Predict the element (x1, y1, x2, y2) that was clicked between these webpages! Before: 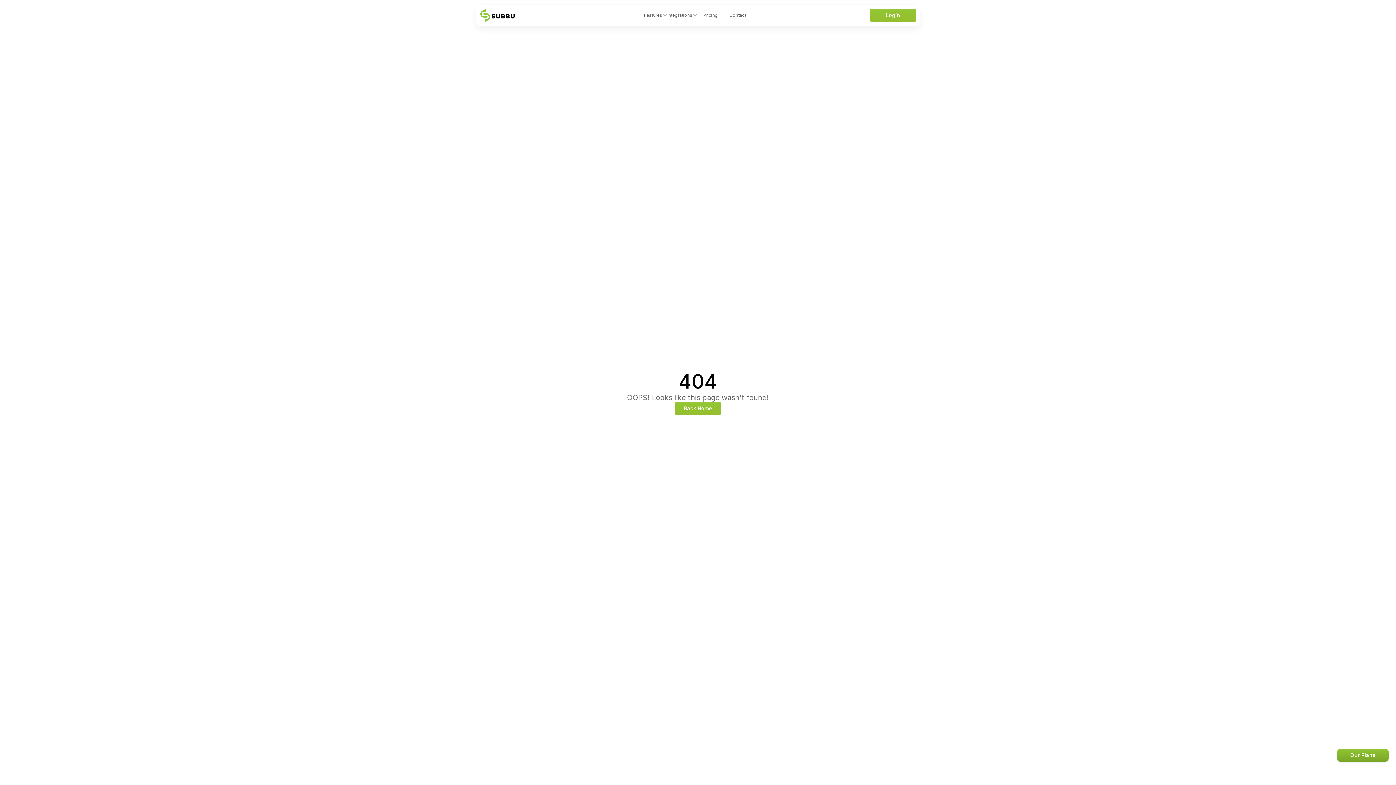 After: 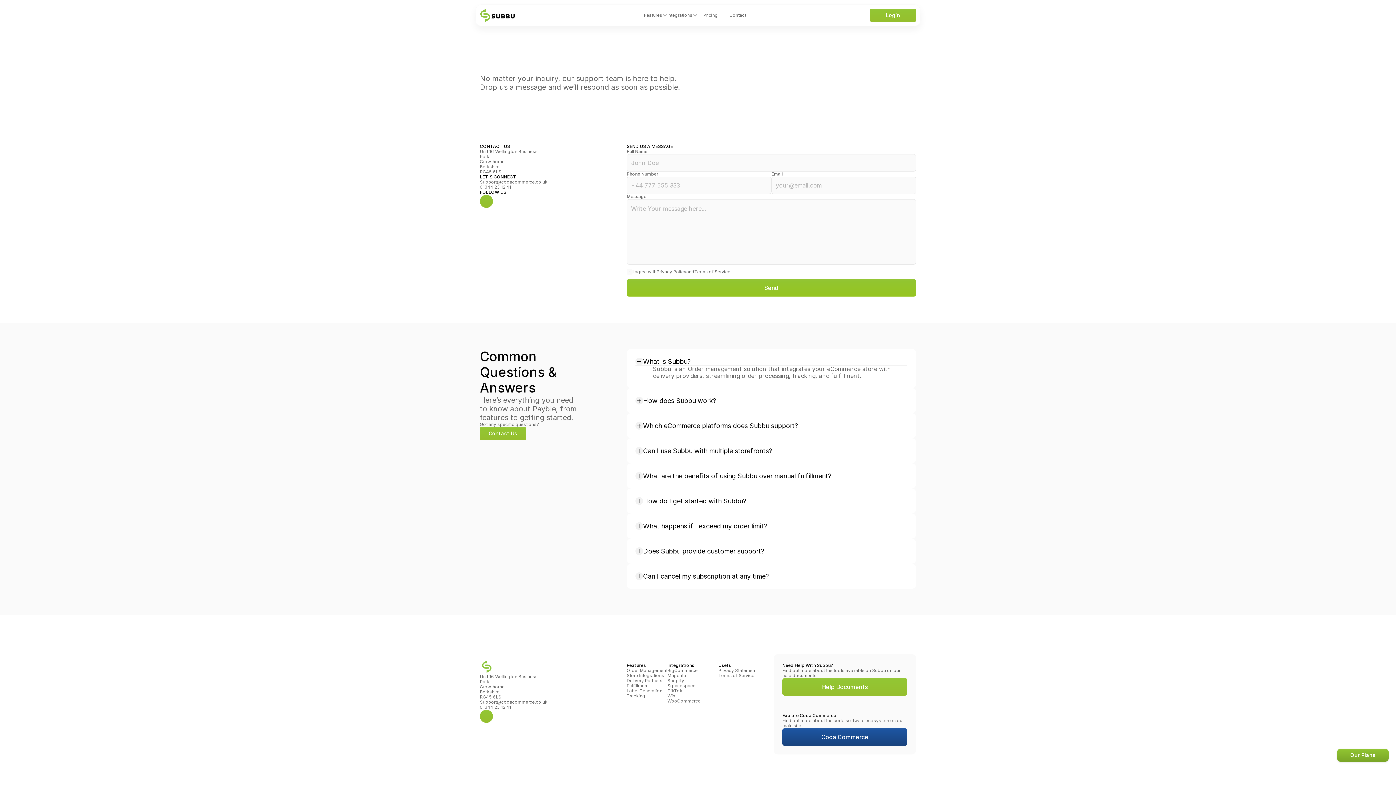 Action: bbox: (723, 9, 752, 21) label: Contact